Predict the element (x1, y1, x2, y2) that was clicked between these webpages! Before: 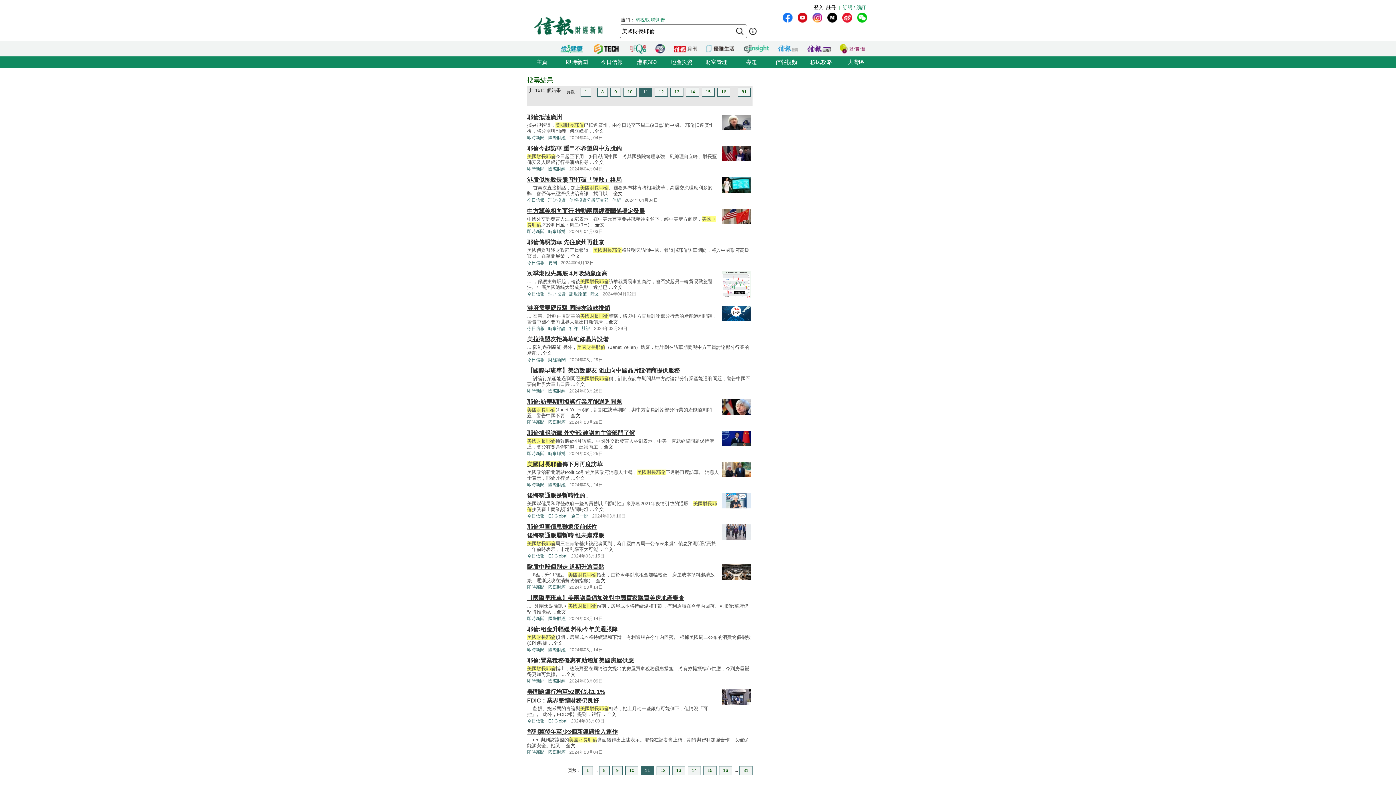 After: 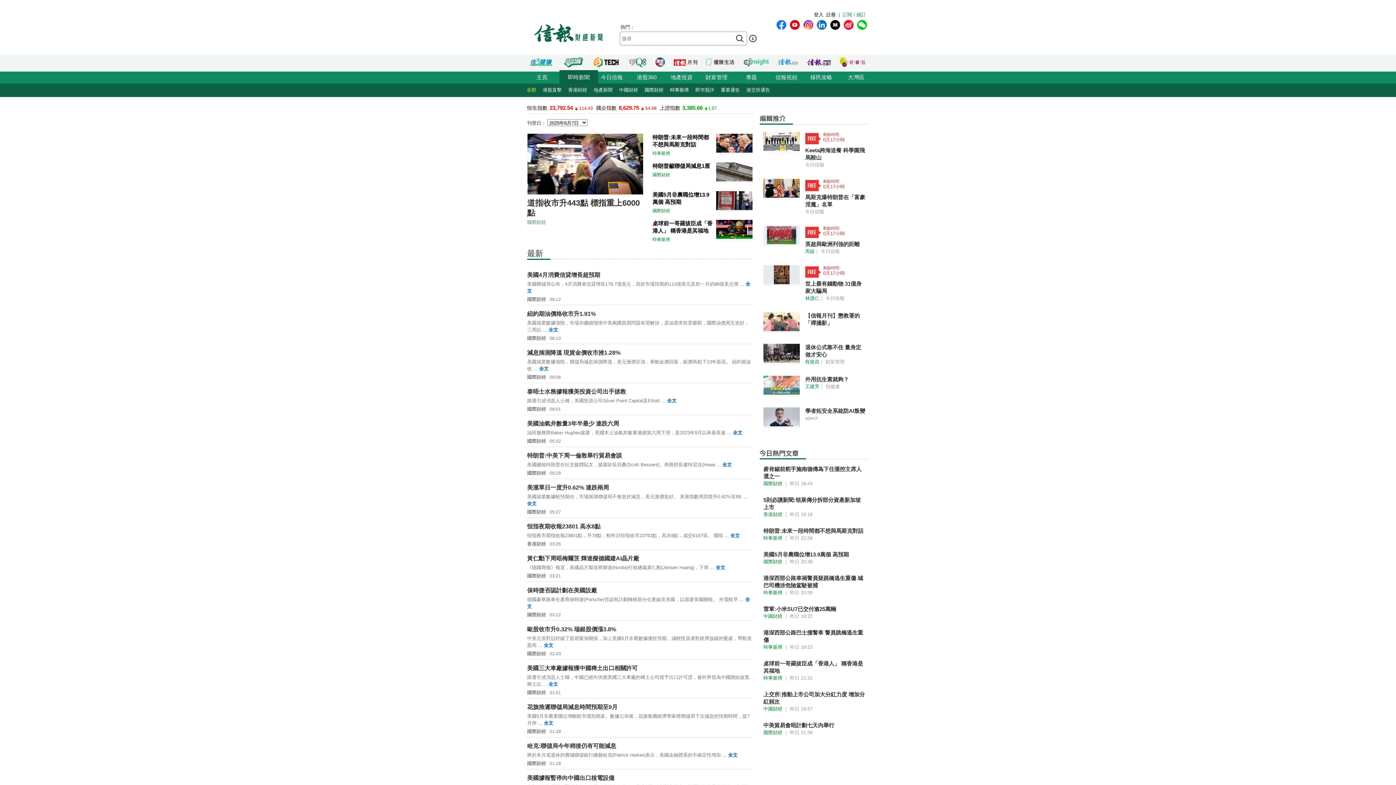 Action: label: 即時新聞 bbox: (559, 54, 594, 68)